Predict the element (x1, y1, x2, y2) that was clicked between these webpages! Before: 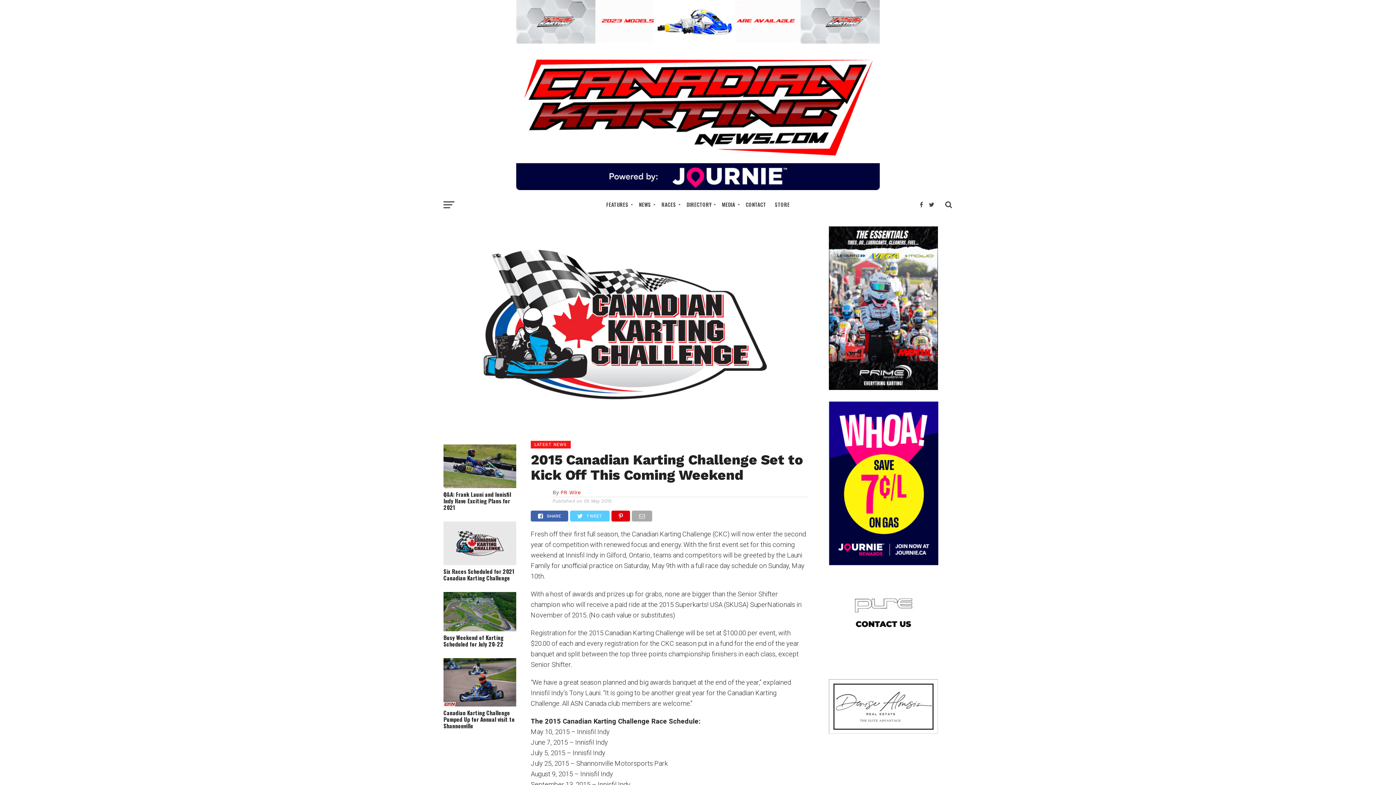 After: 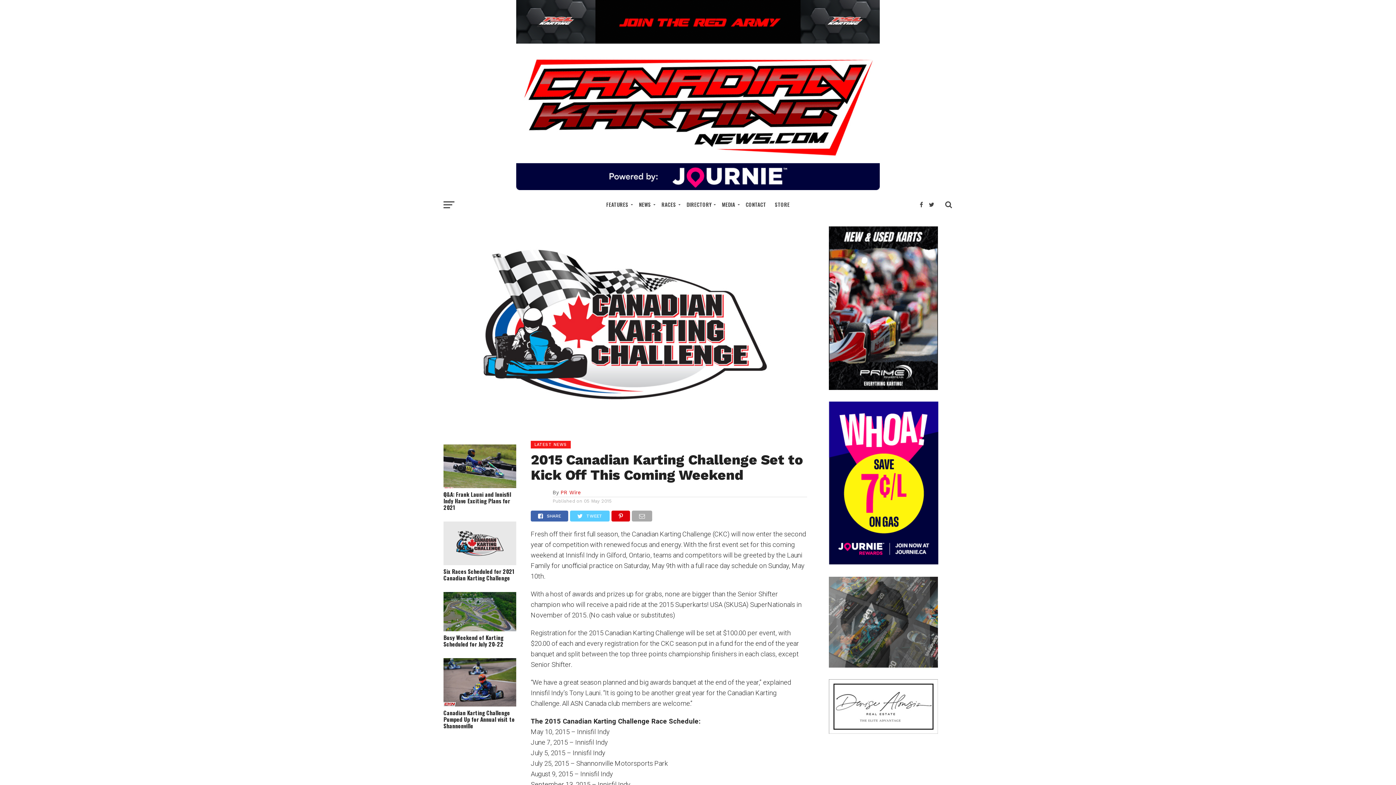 Action: bbox: (829, 558, 938, 566)